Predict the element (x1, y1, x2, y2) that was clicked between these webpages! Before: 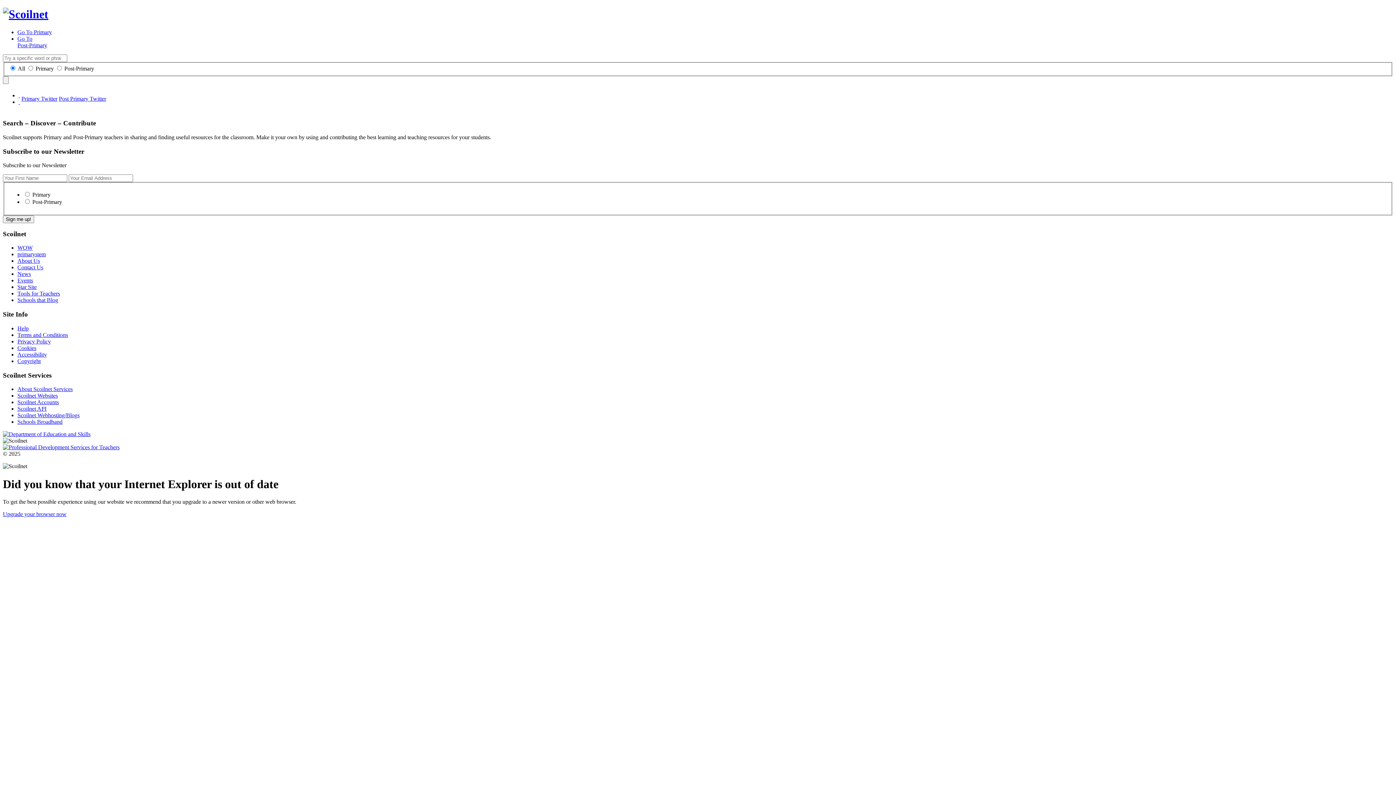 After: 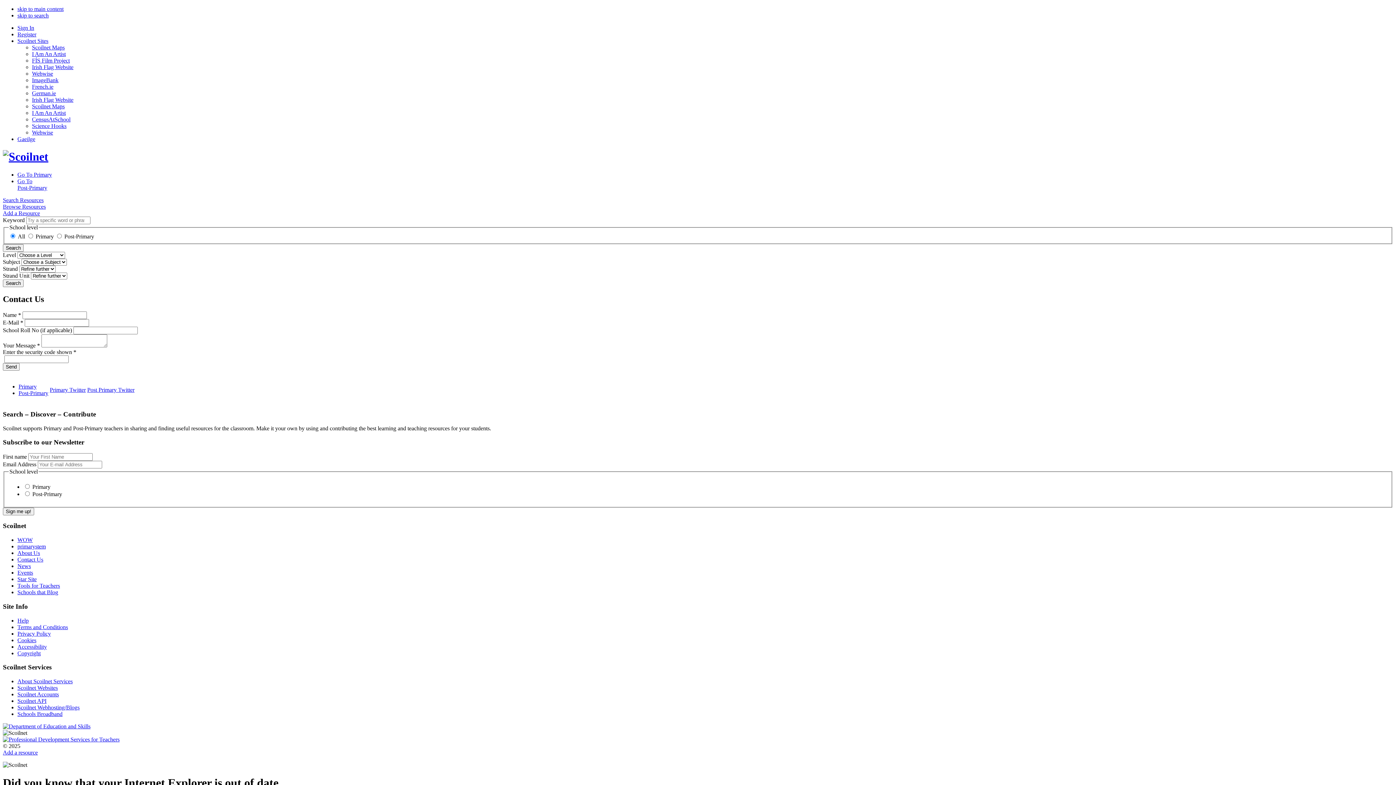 Action: bbox: (17, 264, 43, 270) label: Contact Us